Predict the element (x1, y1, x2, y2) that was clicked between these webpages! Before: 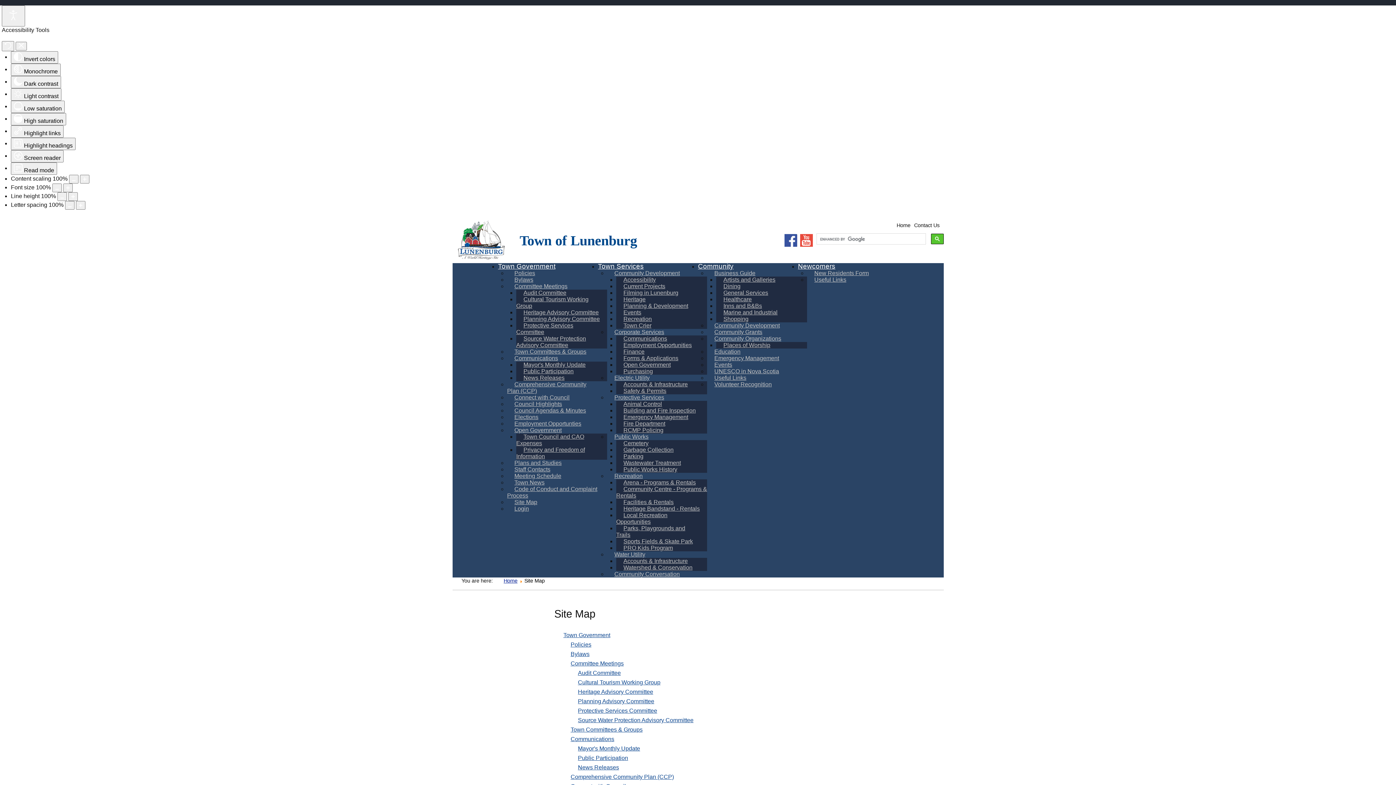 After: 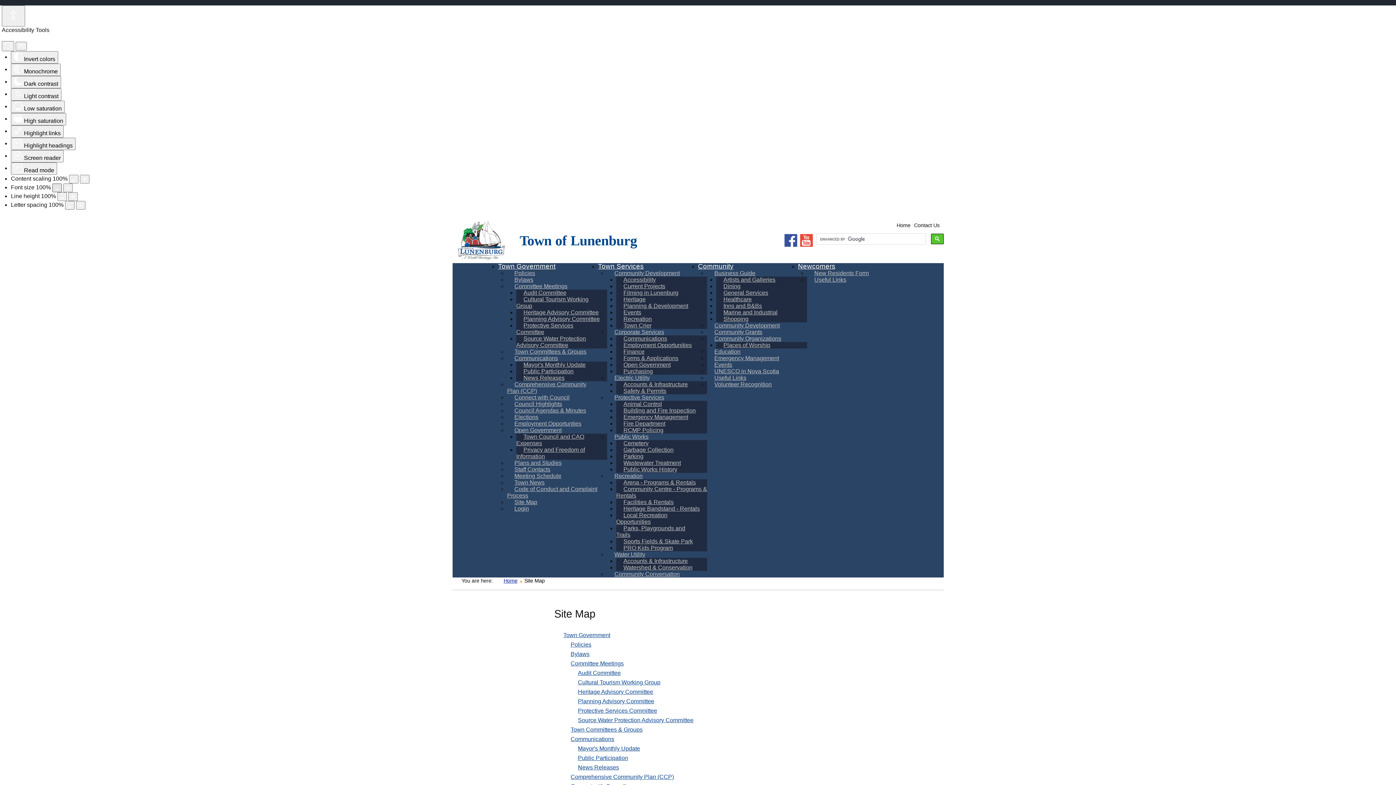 Action: bbox: (52, 183, 61, 192) label: Decrease font size